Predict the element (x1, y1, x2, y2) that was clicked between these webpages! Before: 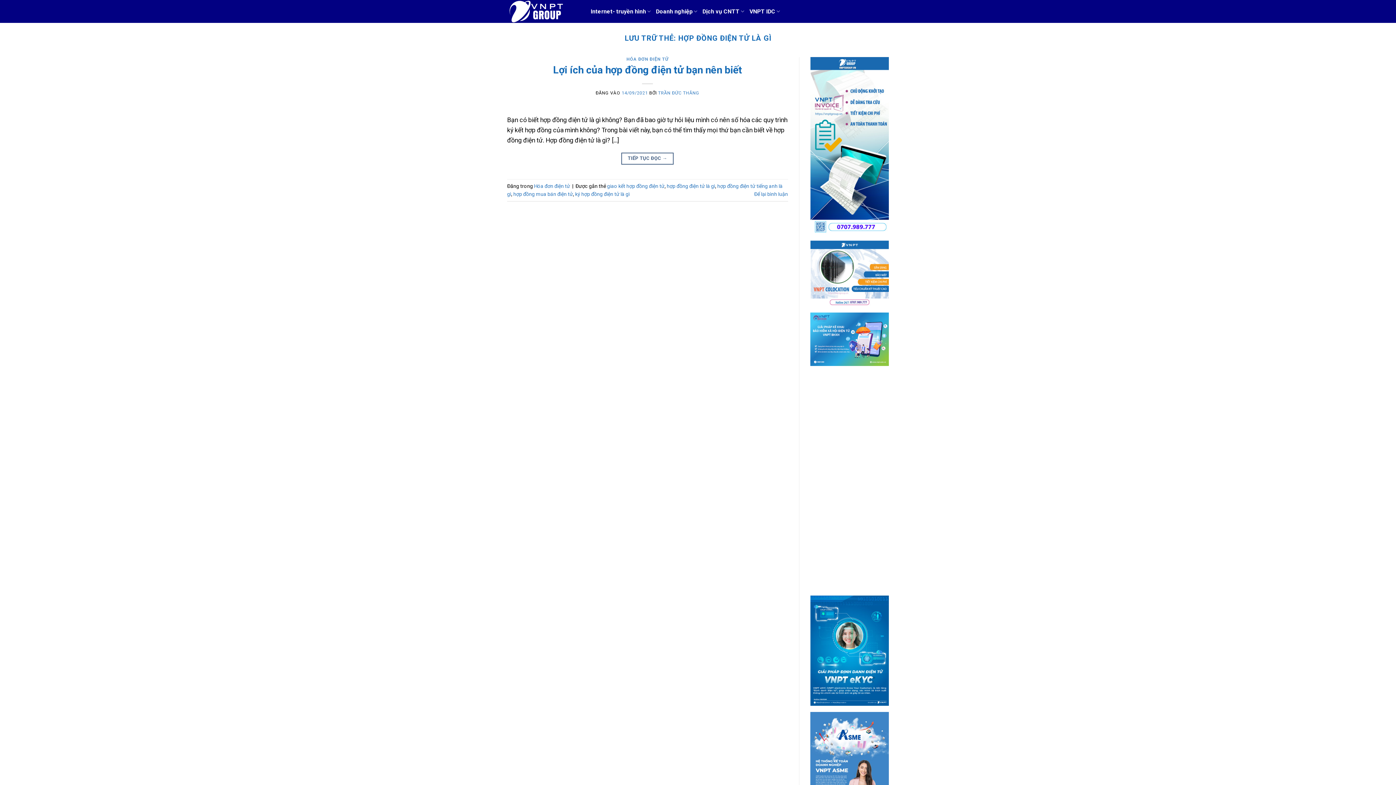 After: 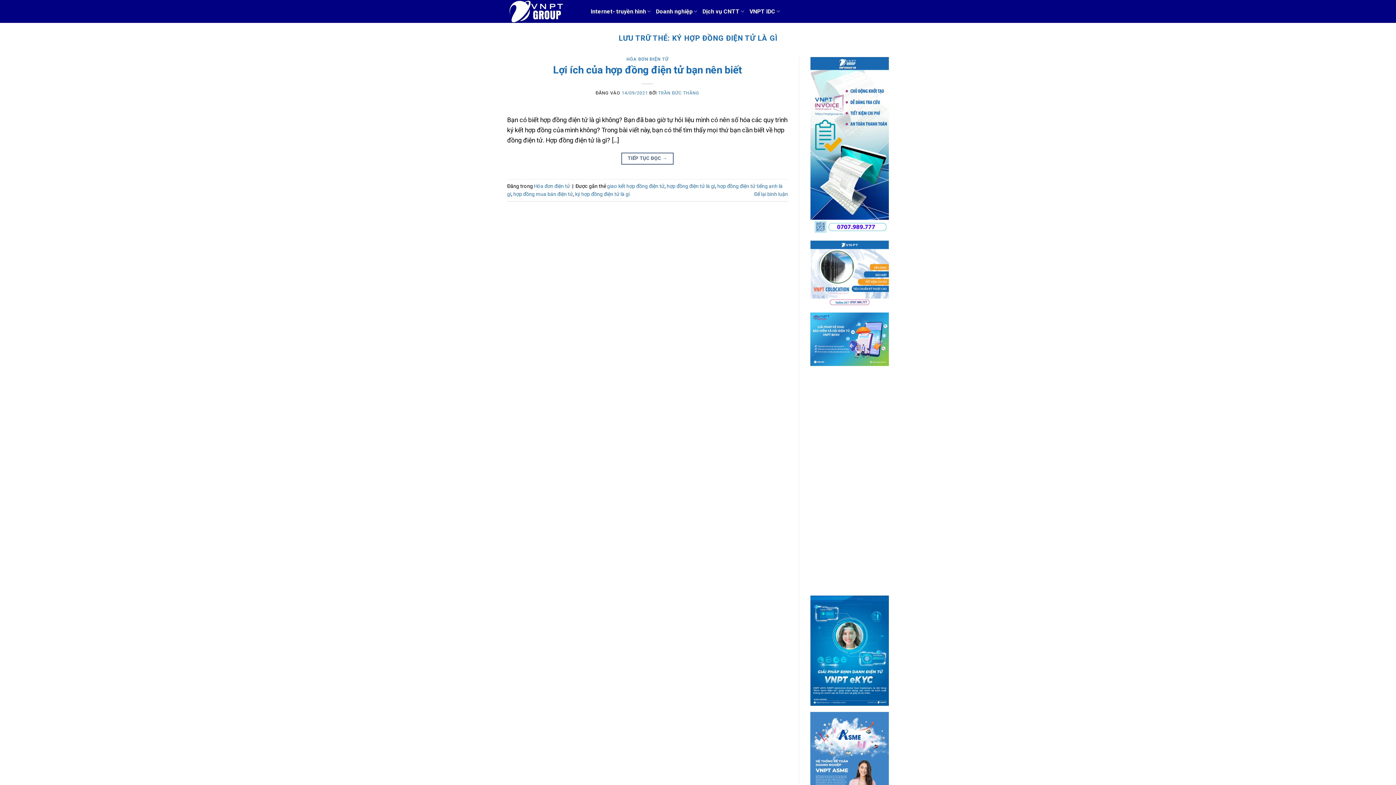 Action: label: ký hợp đồng điện tử là gì bbox: (575, 191, 629, 196)